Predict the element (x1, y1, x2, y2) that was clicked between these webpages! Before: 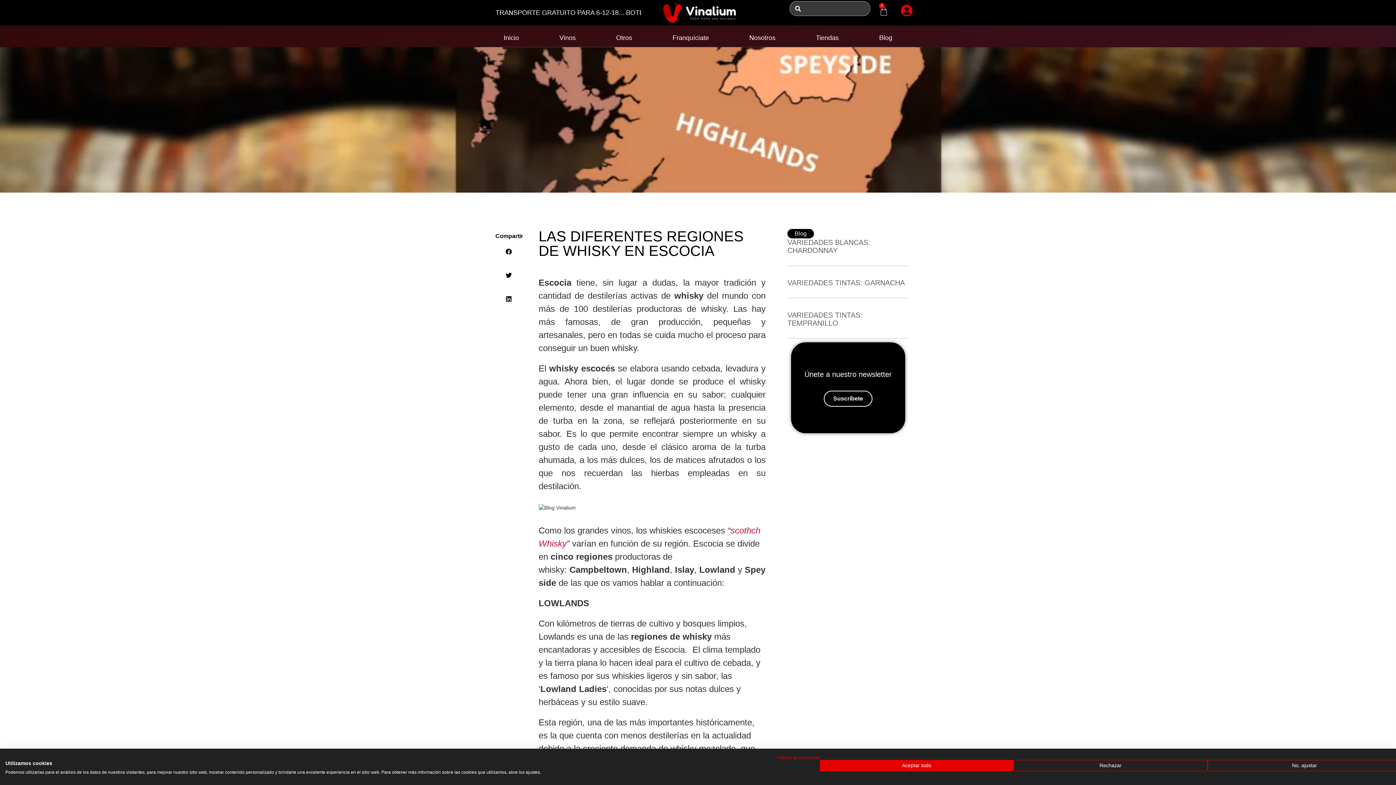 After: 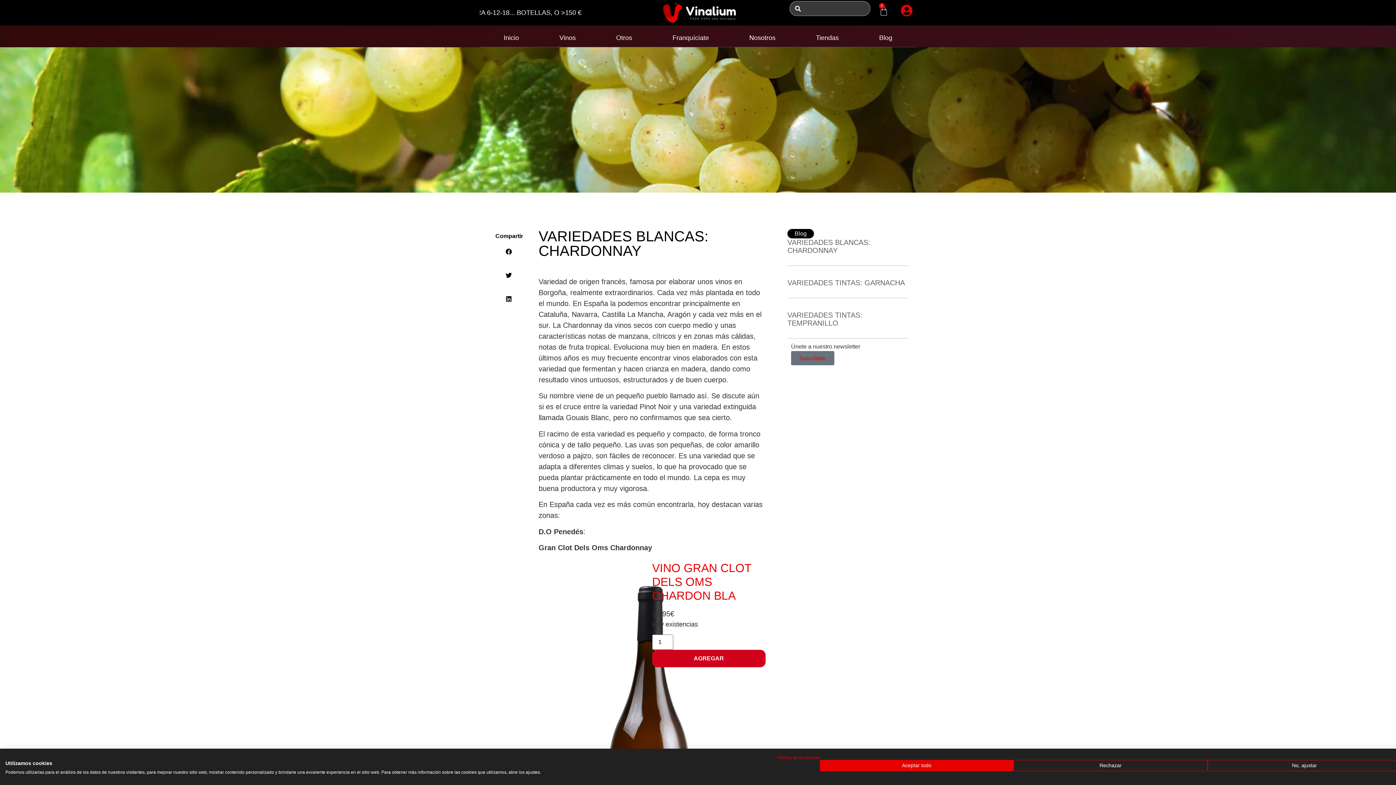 Action: label: VARIEDADES BLANCAS: CHARDONNAY  bbox: (787, 238, 870, 254)